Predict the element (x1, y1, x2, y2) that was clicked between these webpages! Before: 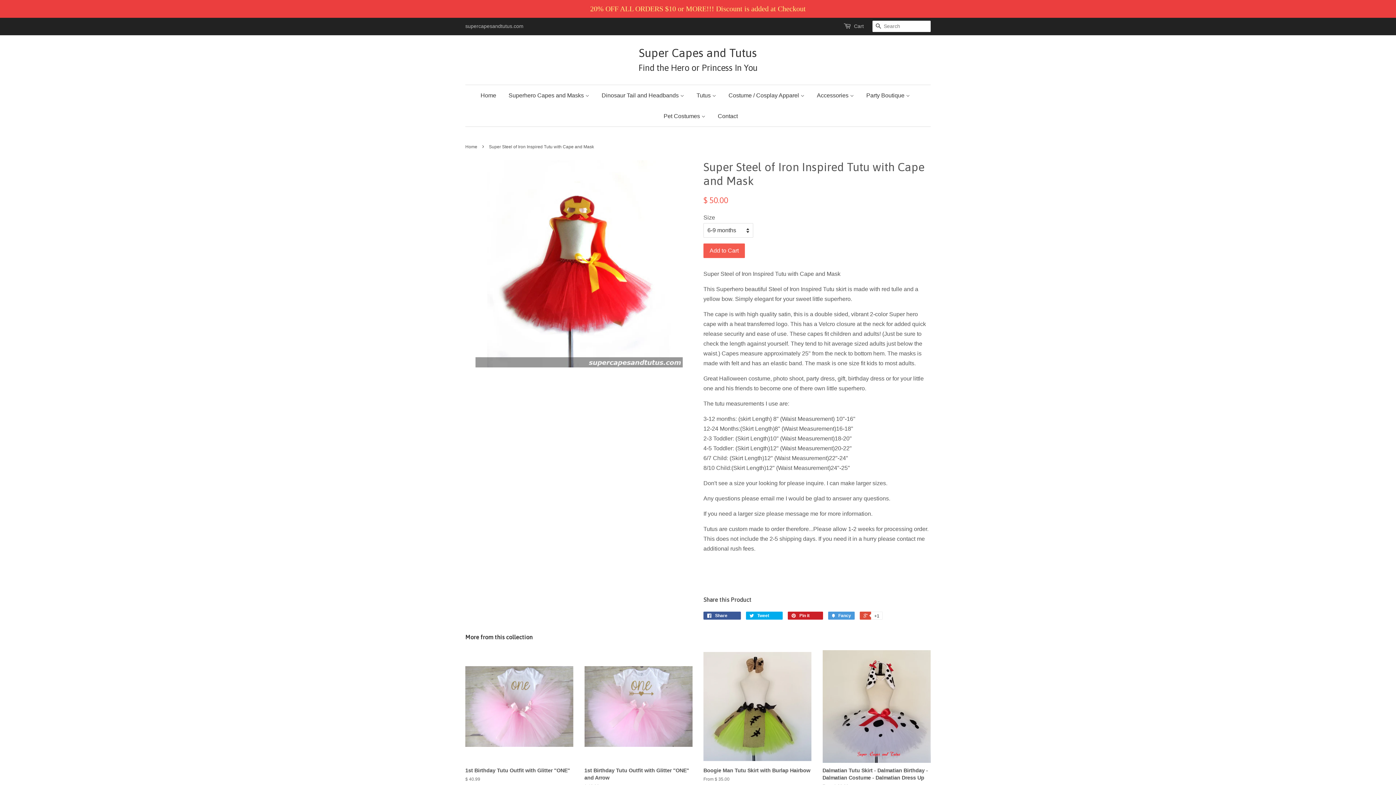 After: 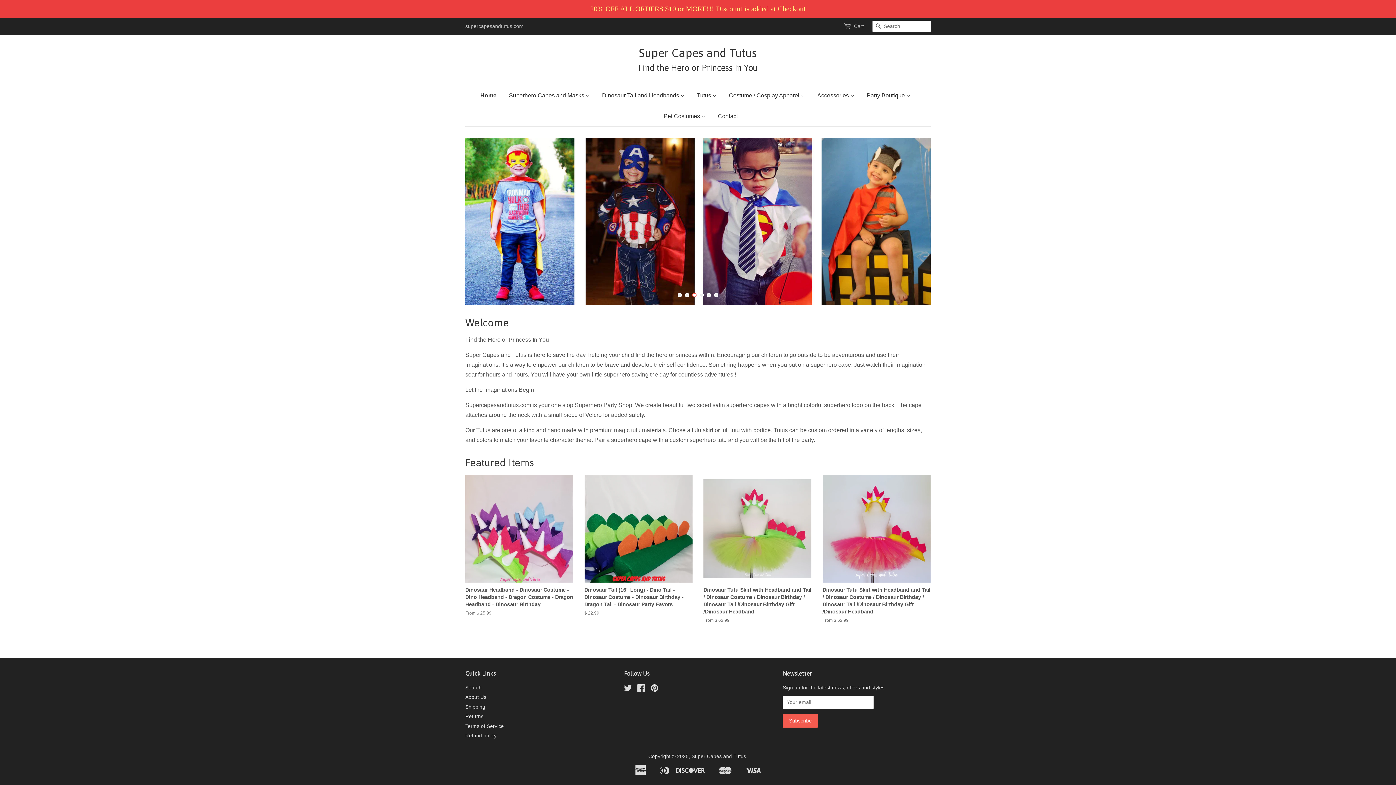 Action: bbox: (480, 85, 501, 105) label: Home